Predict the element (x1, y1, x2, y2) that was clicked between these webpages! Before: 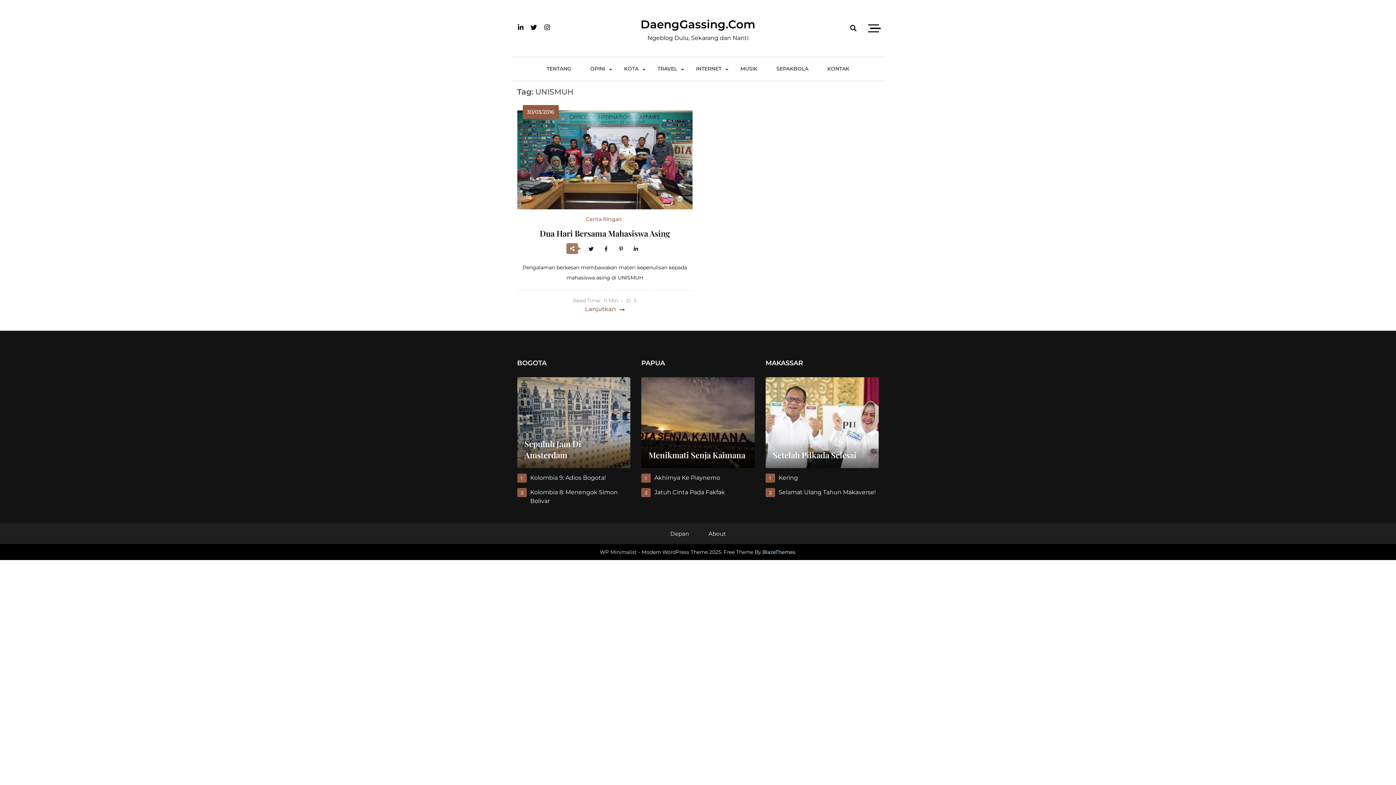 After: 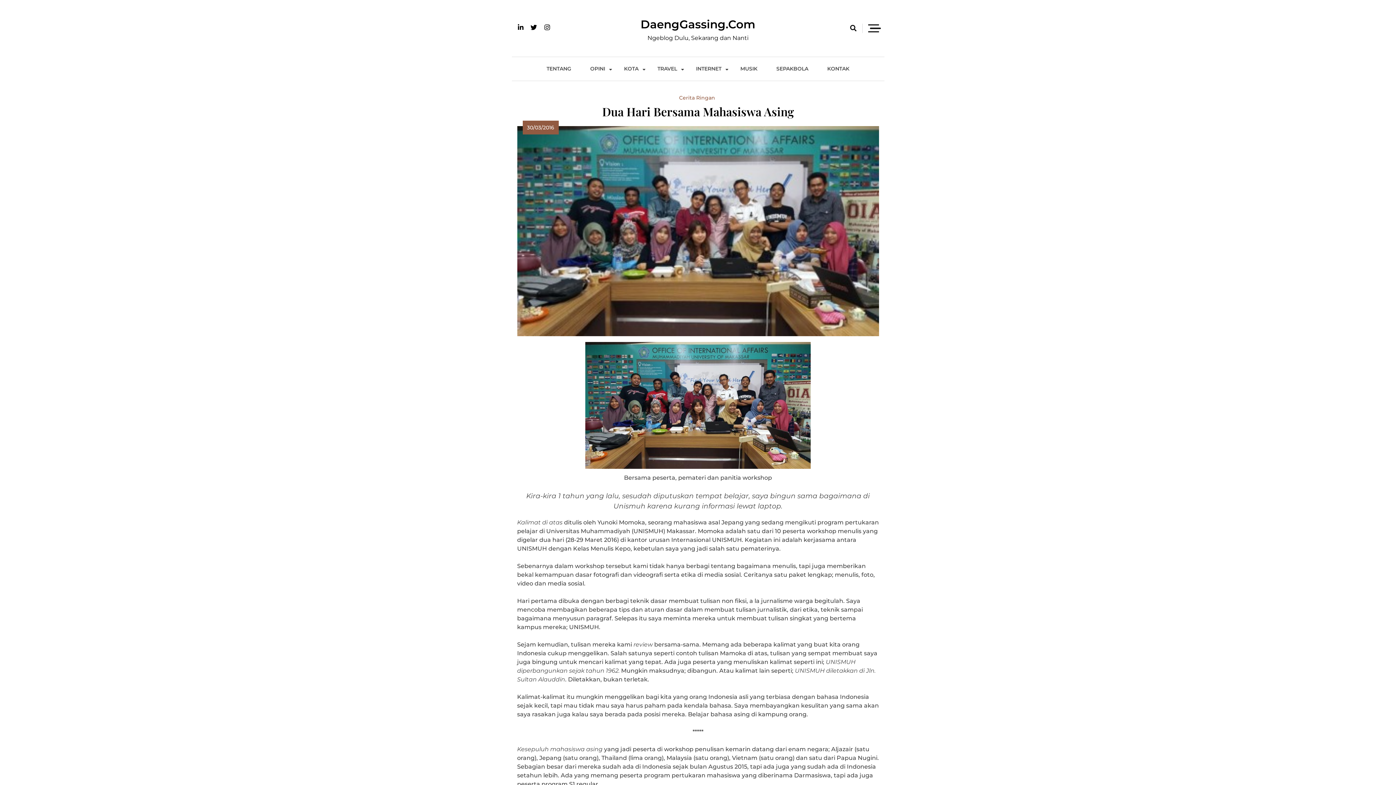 Action: label: Lanjutkan bbox: (585, 305, 624, 312)